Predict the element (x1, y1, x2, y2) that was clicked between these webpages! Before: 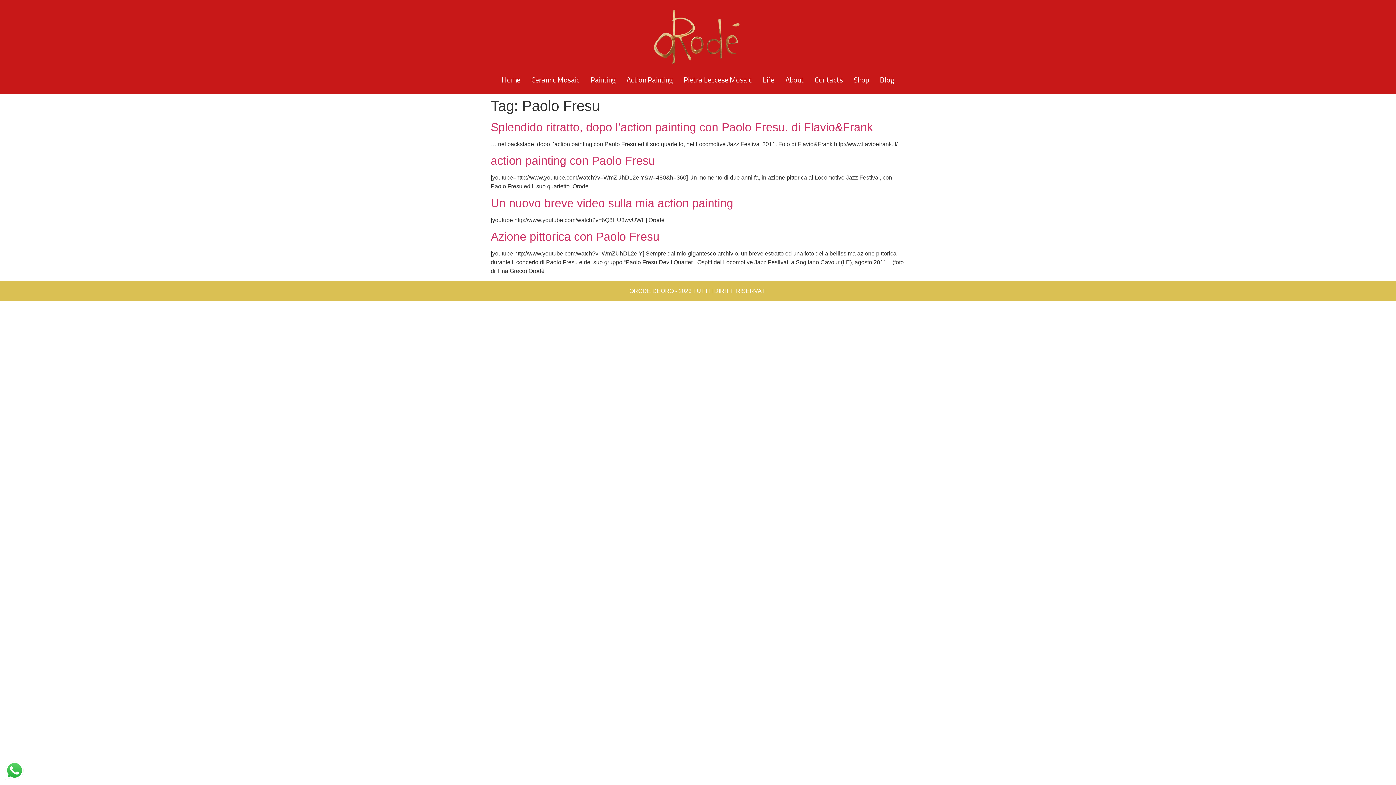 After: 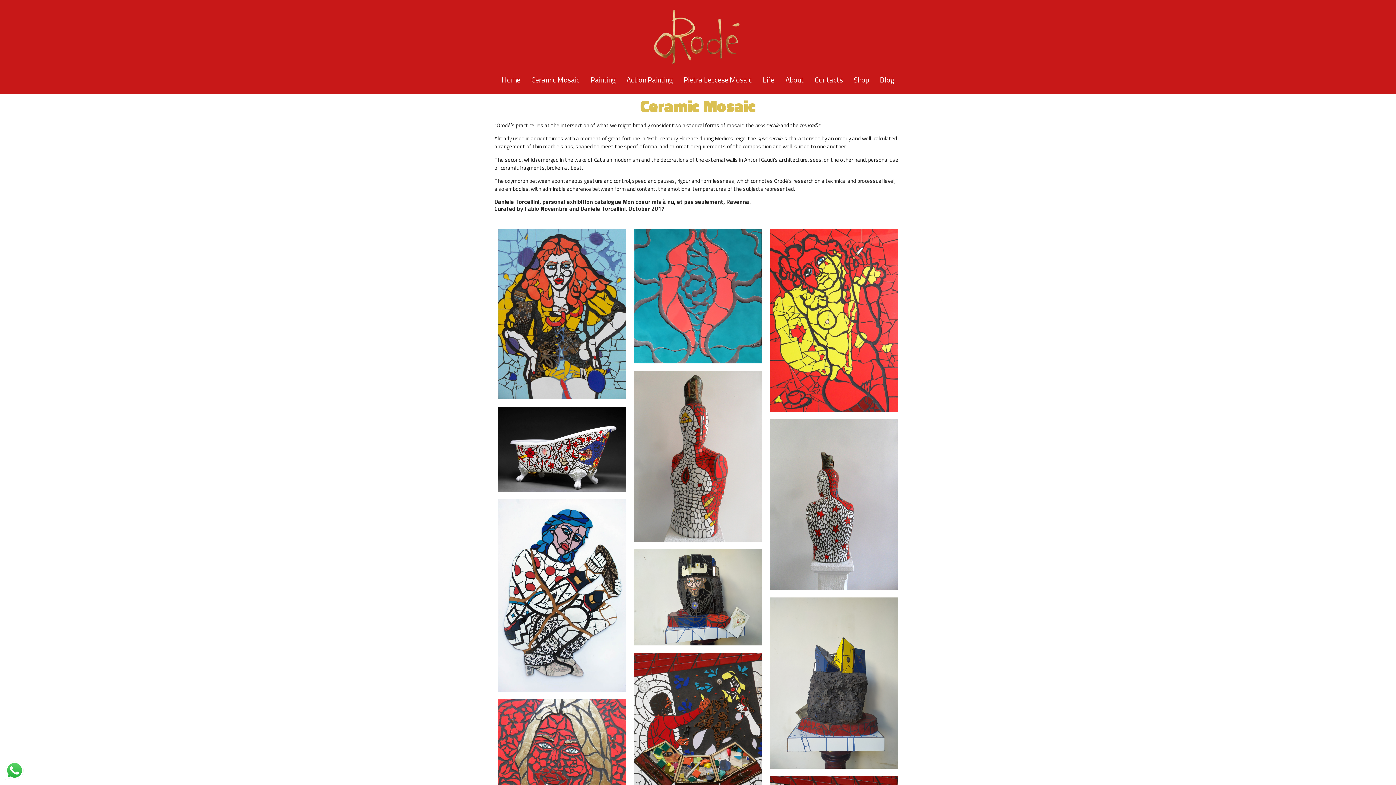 Action: bbox: (526, 71, 585, 88) label: Ceramic Mosaic